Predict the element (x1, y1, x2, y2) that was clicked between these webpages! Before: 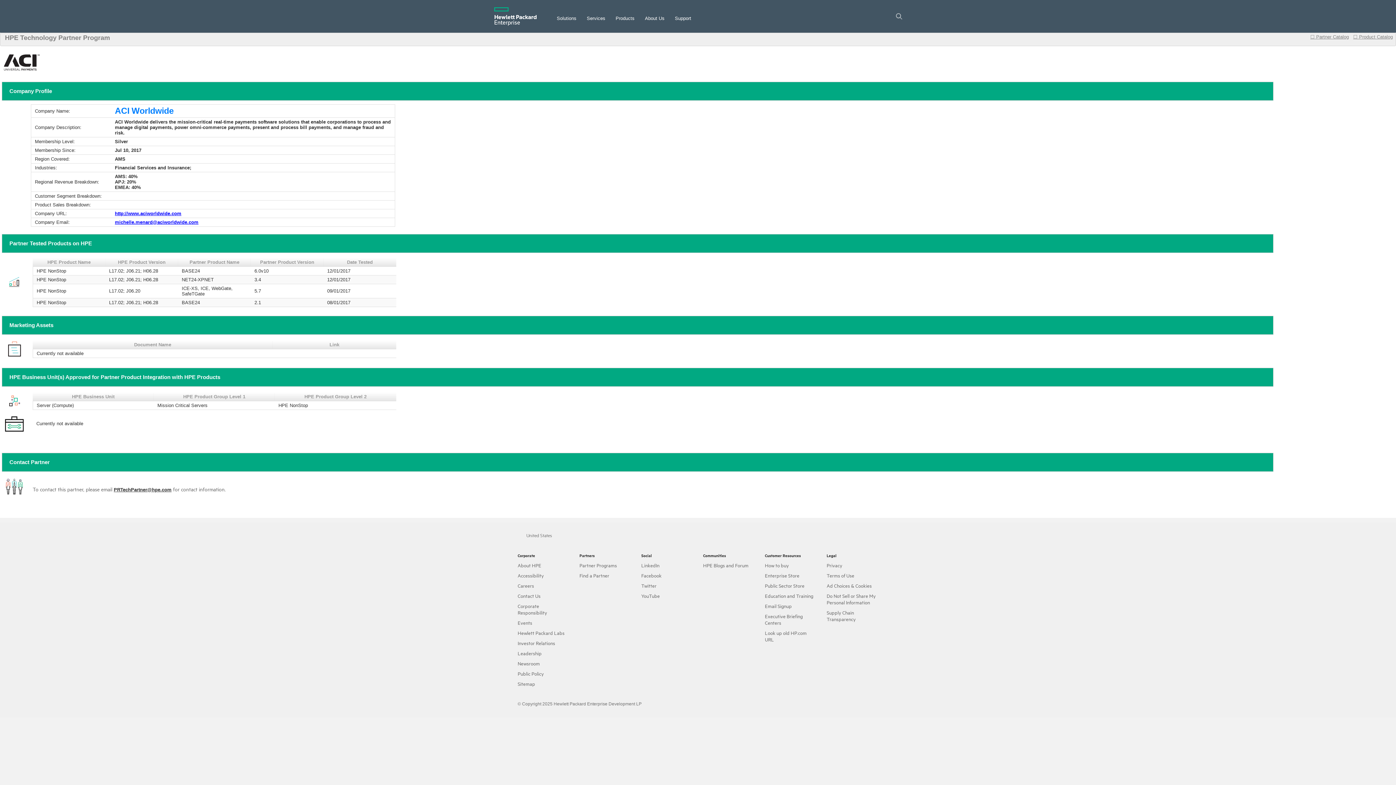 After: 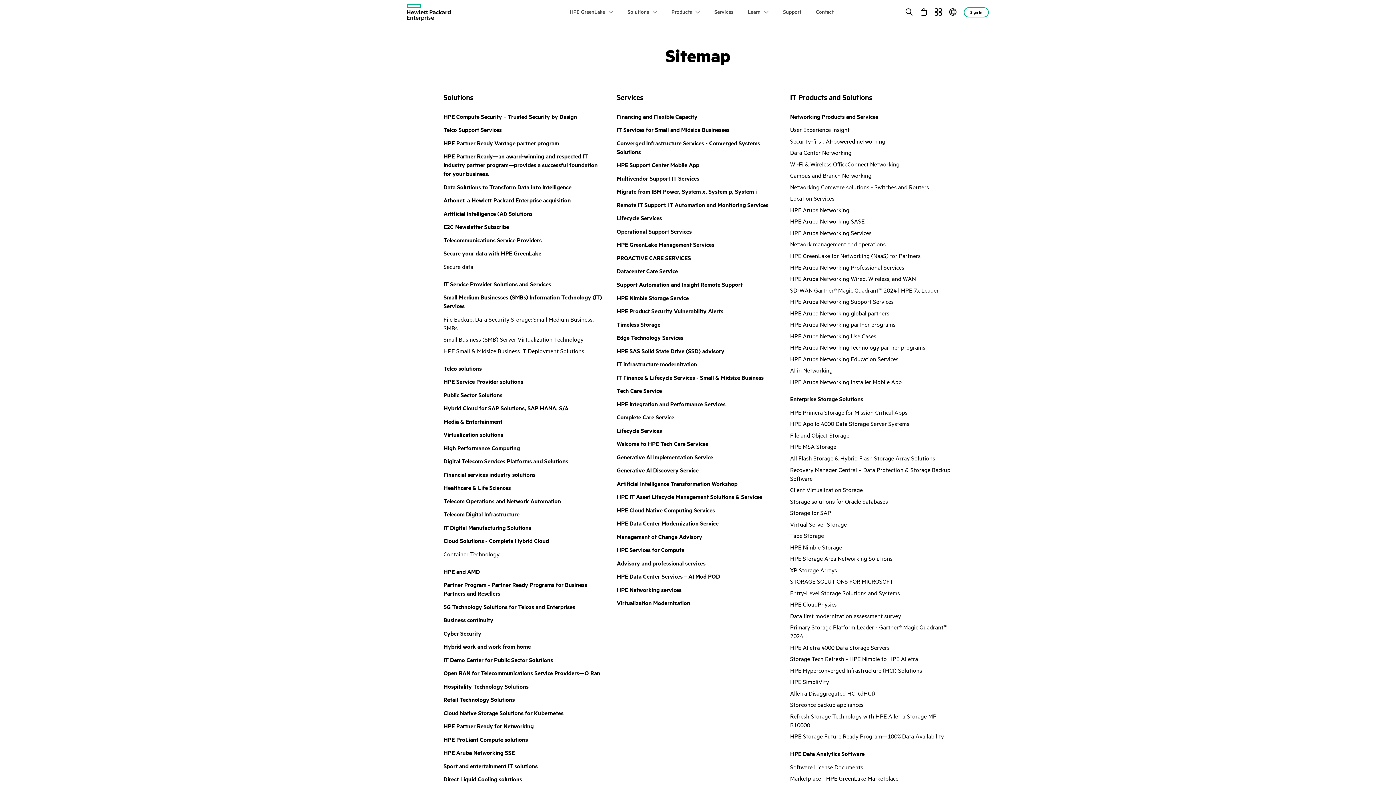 Action: label: Sitemap bbox: (517, 680, 535, 687)